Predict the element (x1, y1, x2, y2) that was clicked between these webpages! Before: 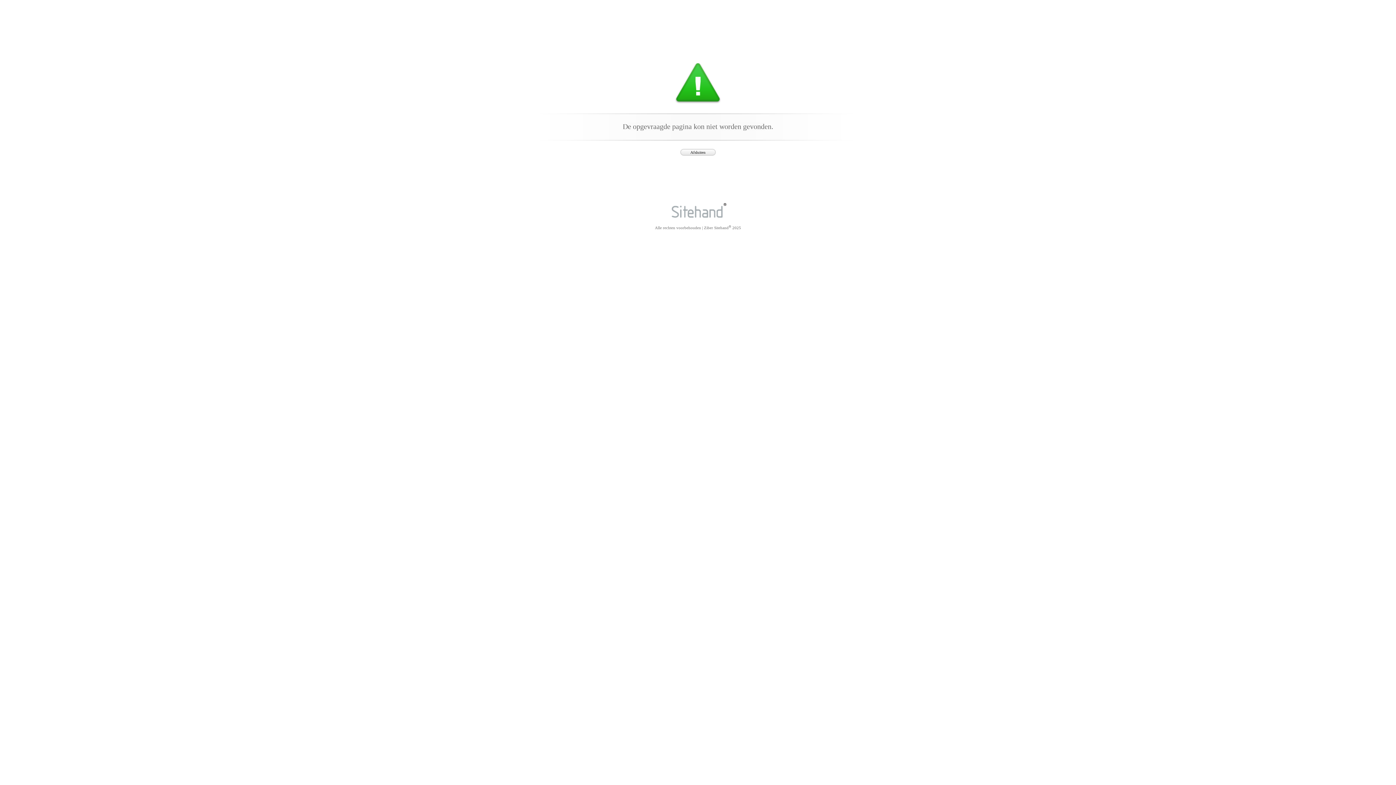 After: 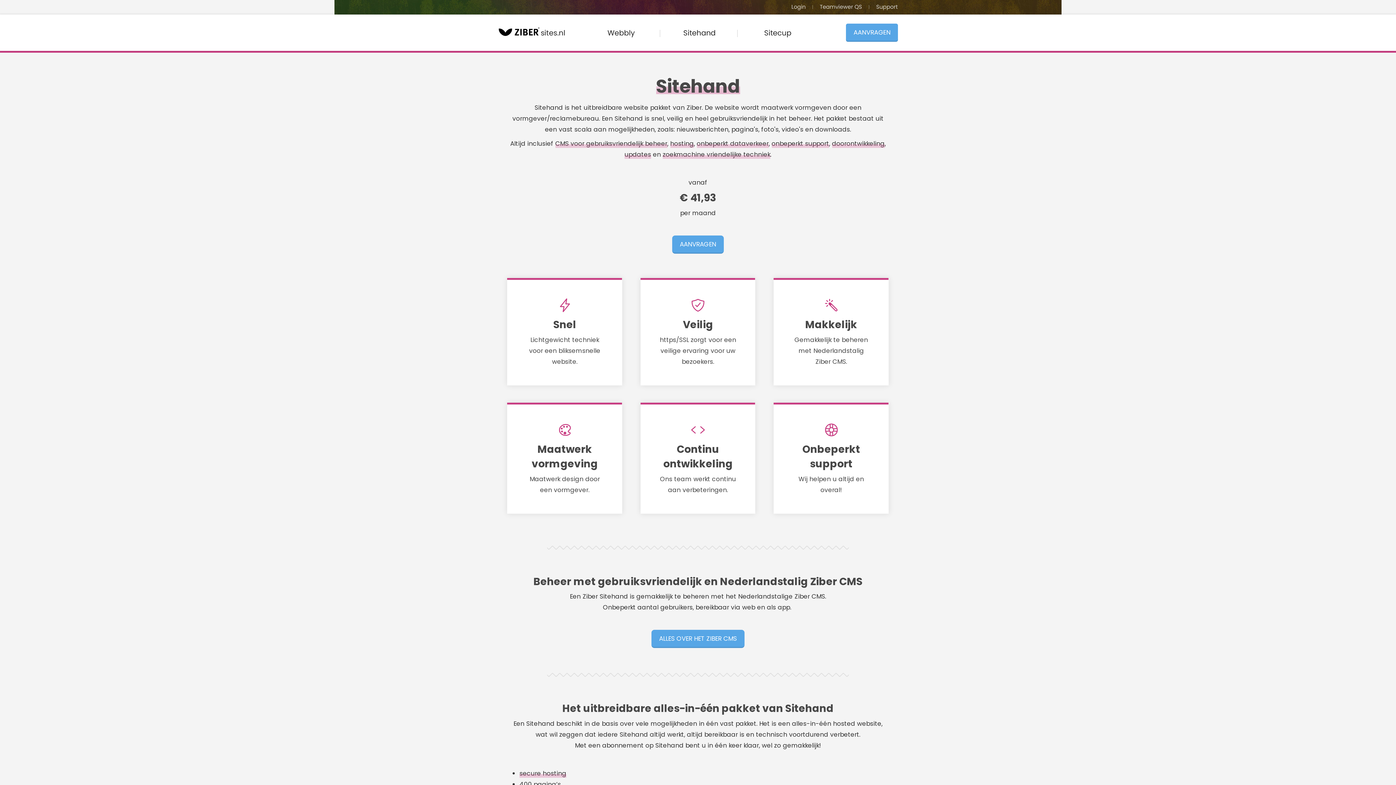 Action: bbox: (657, 169, 738, 220)